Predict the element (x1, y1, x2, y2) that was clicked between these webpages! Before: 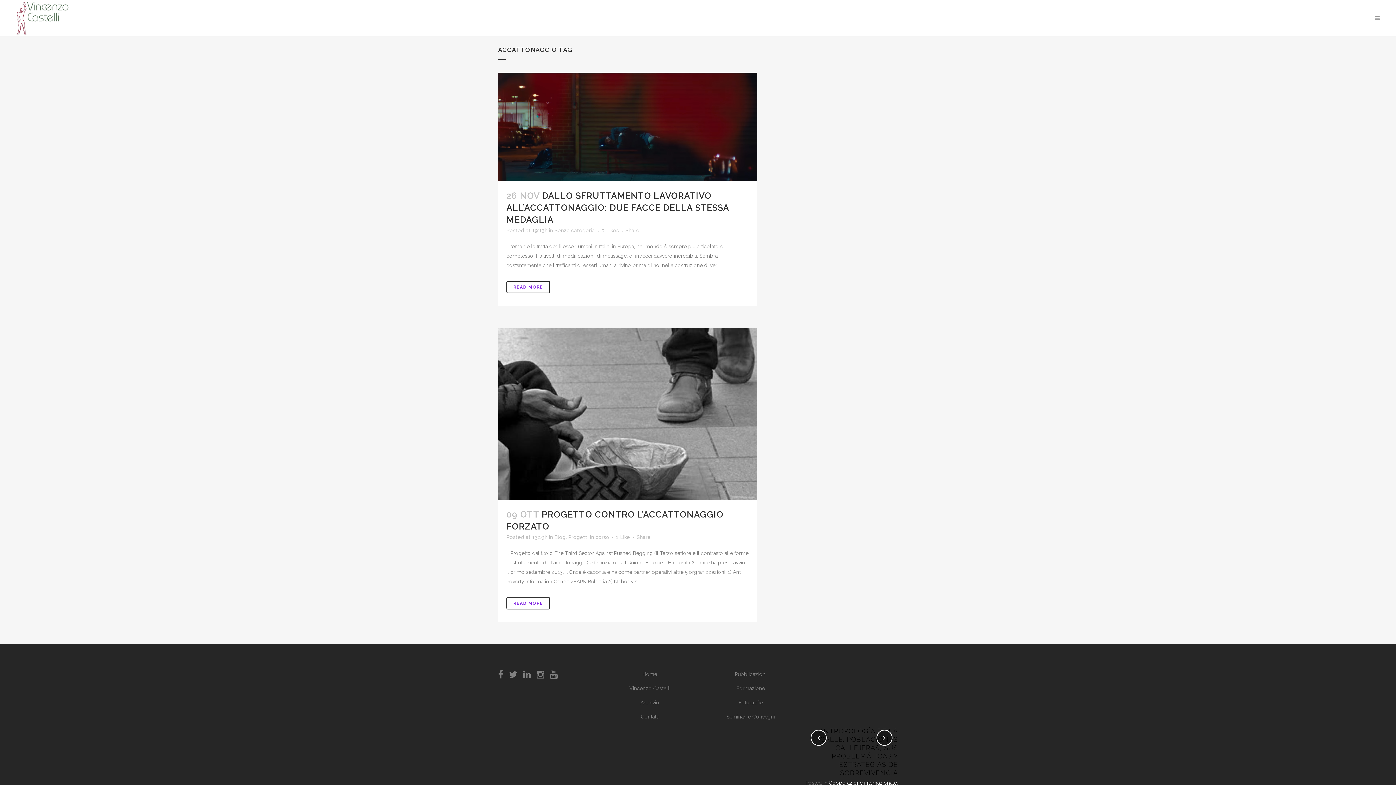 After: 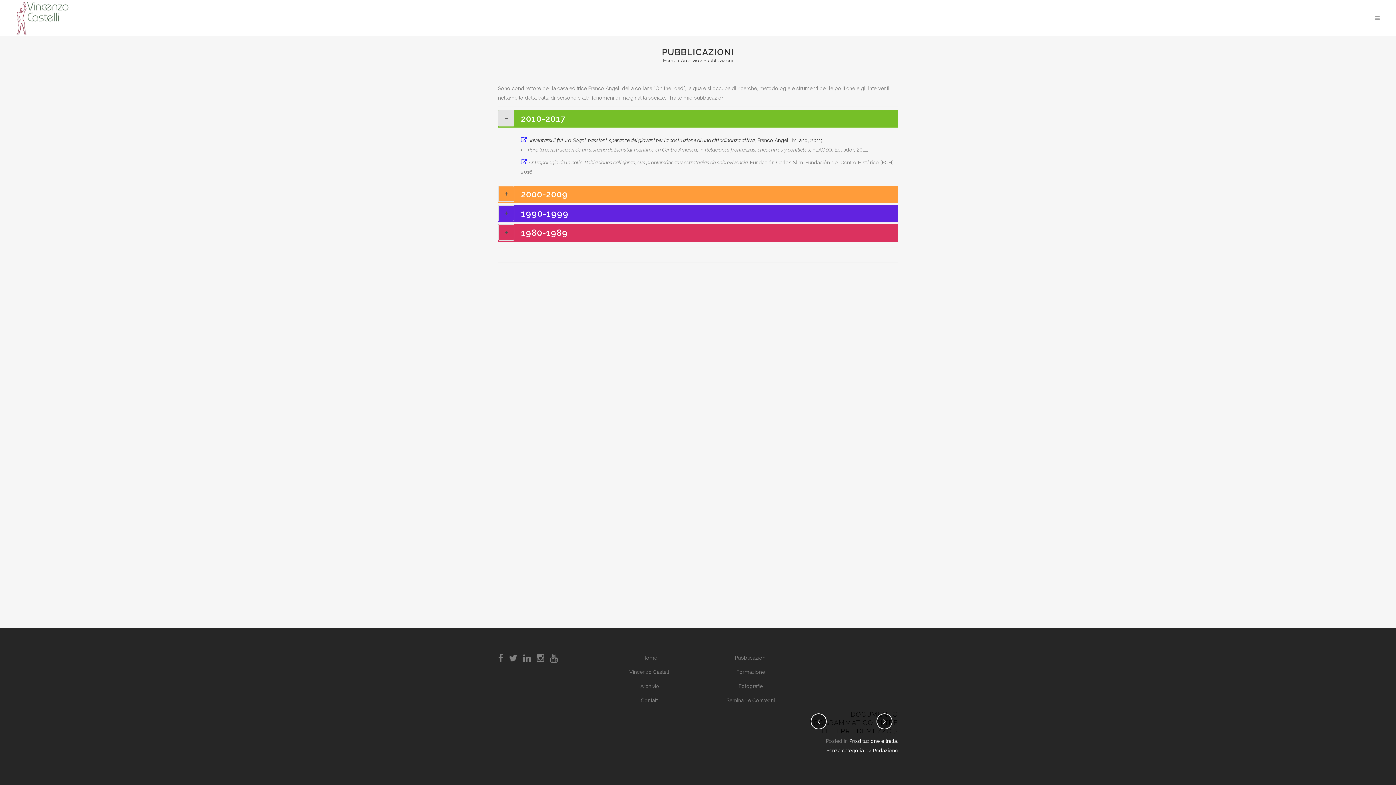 Action: label: Pubblicazioni bbox: (705, 670, 796, 678)